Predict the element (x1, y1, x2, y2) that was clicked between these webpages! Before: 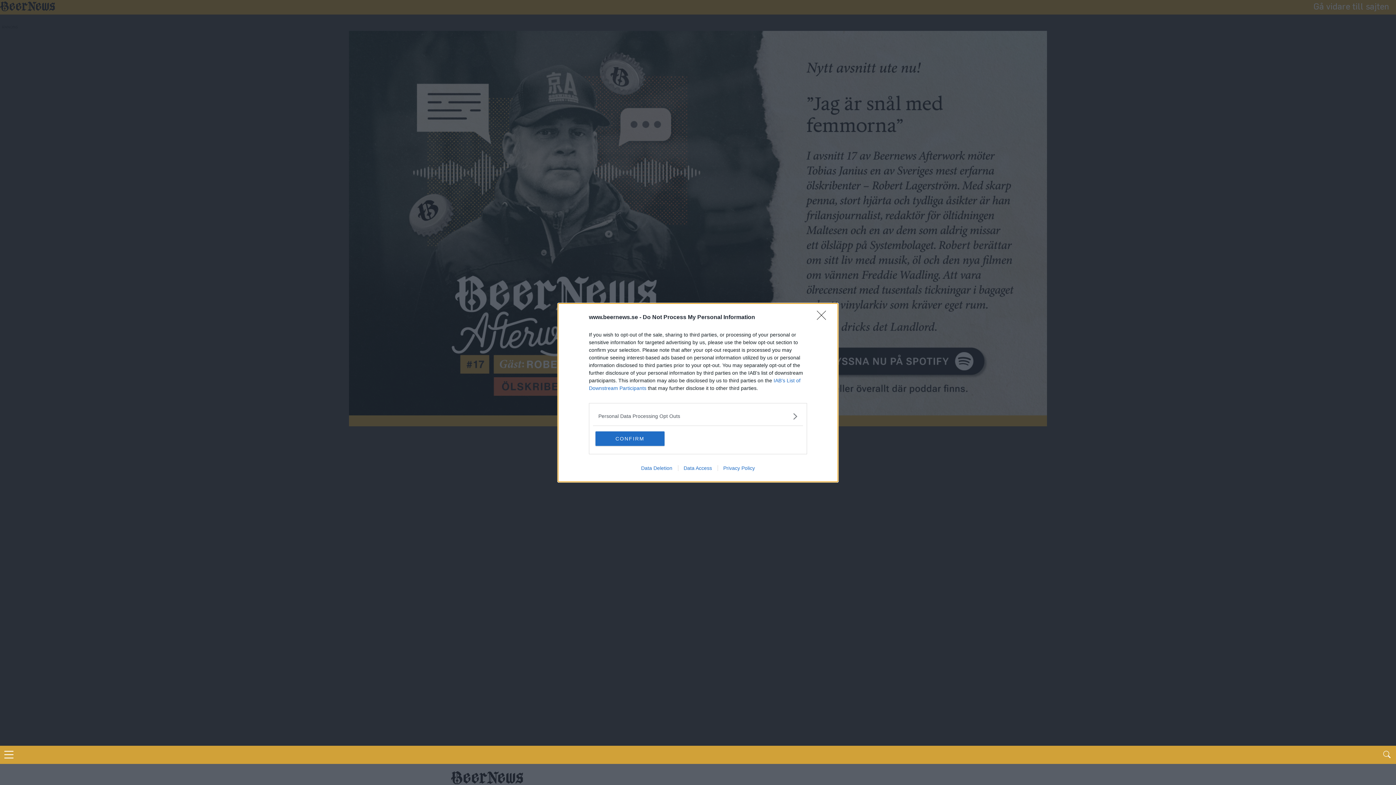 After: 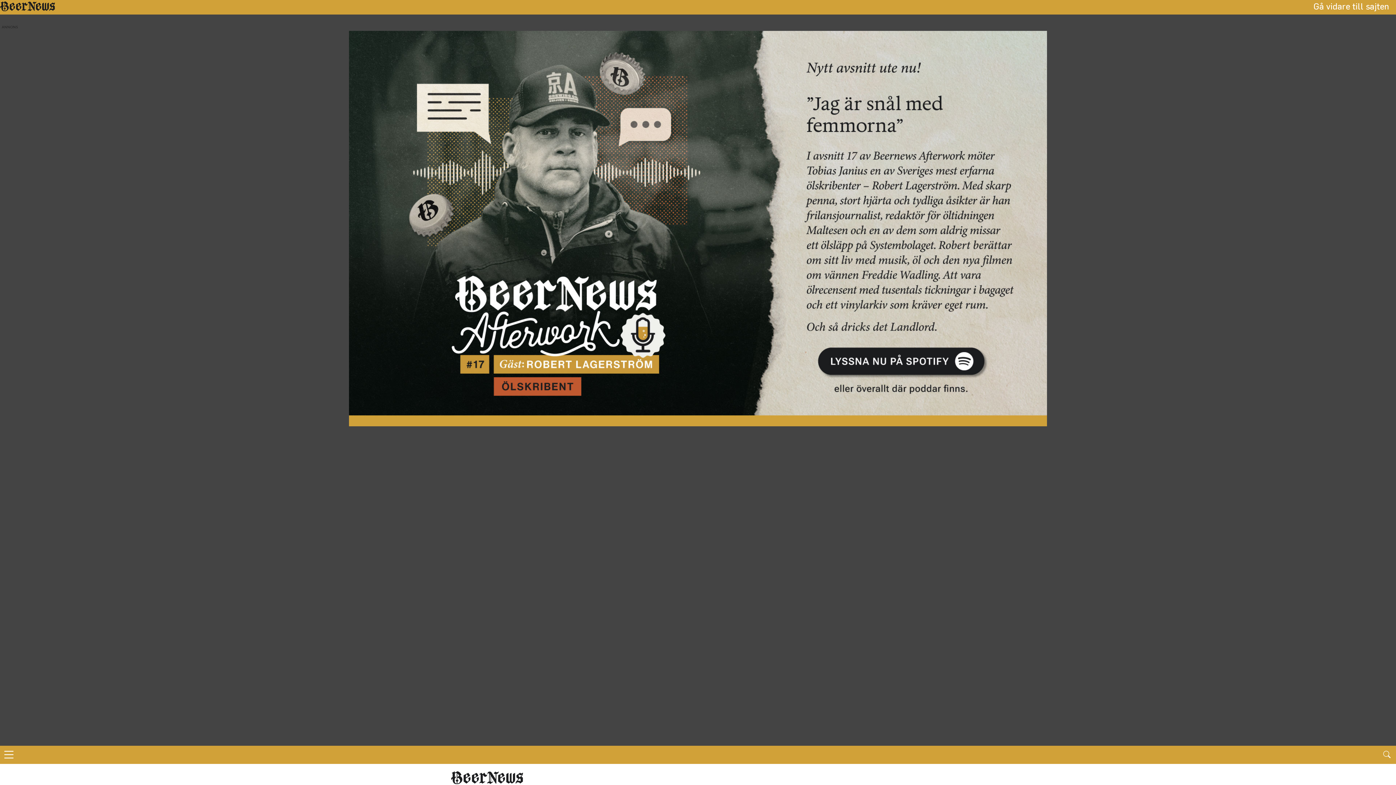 Action: label: CONFIRM bbox: (595, 431, 664, 446)